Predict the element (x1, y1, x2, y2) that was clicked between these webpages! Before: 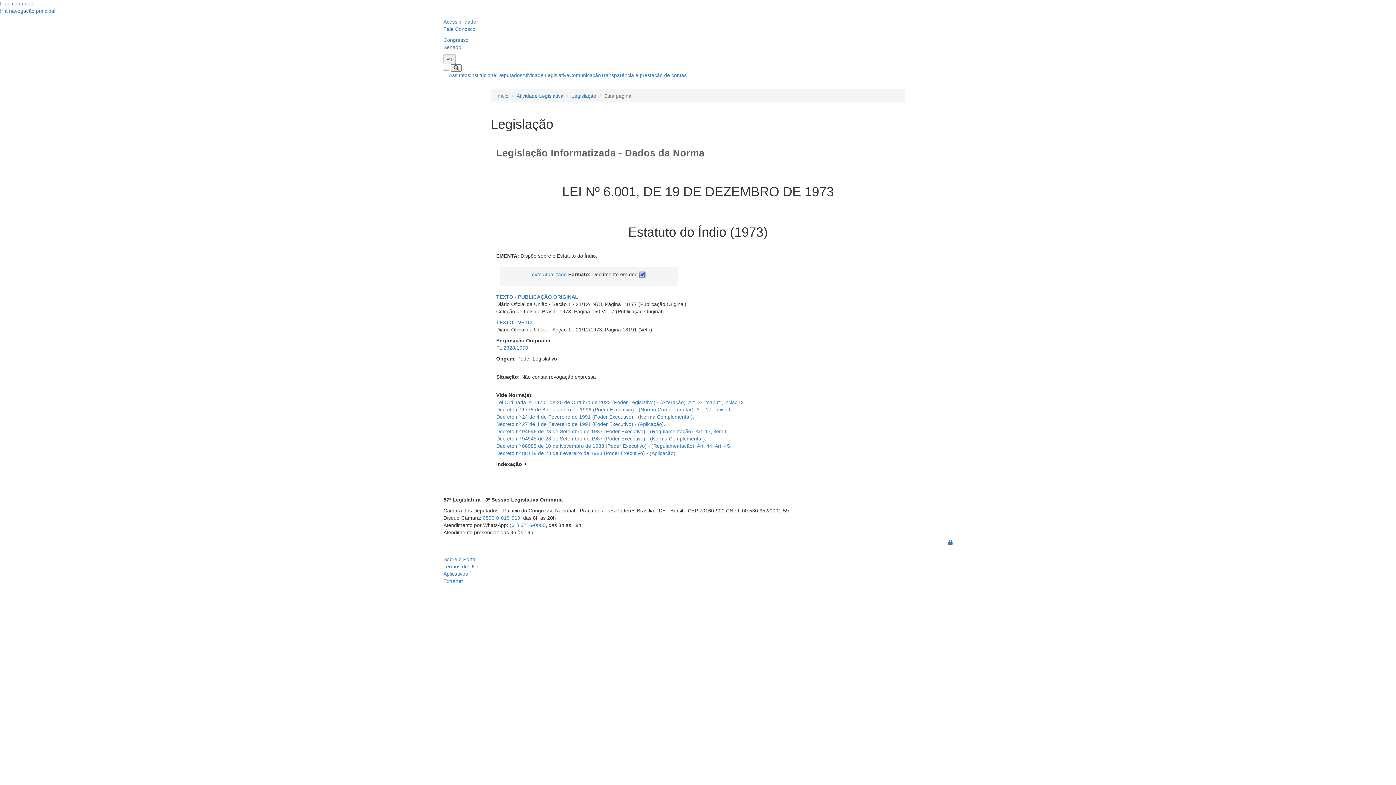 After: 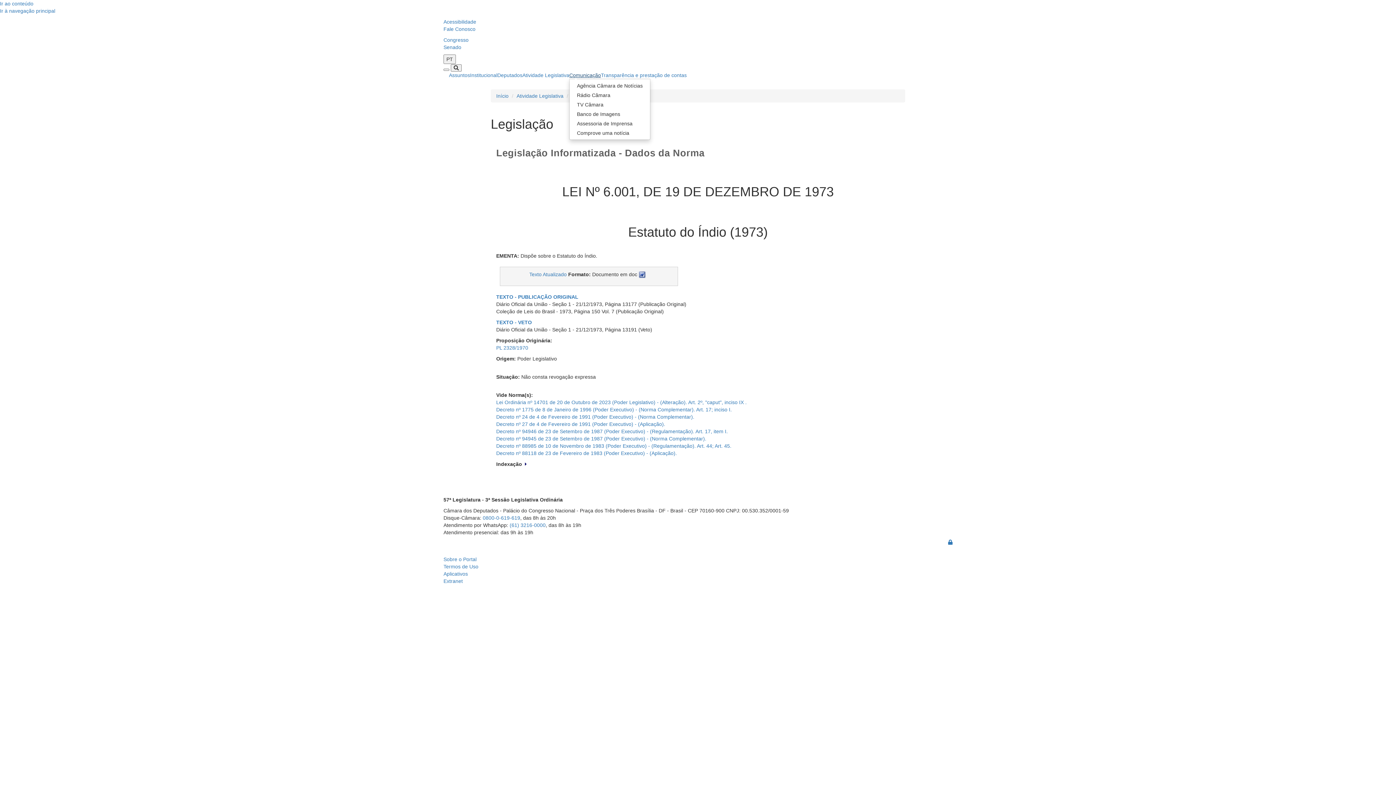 Action: label: Comunicação bbox: (569, 66, 601, 83)